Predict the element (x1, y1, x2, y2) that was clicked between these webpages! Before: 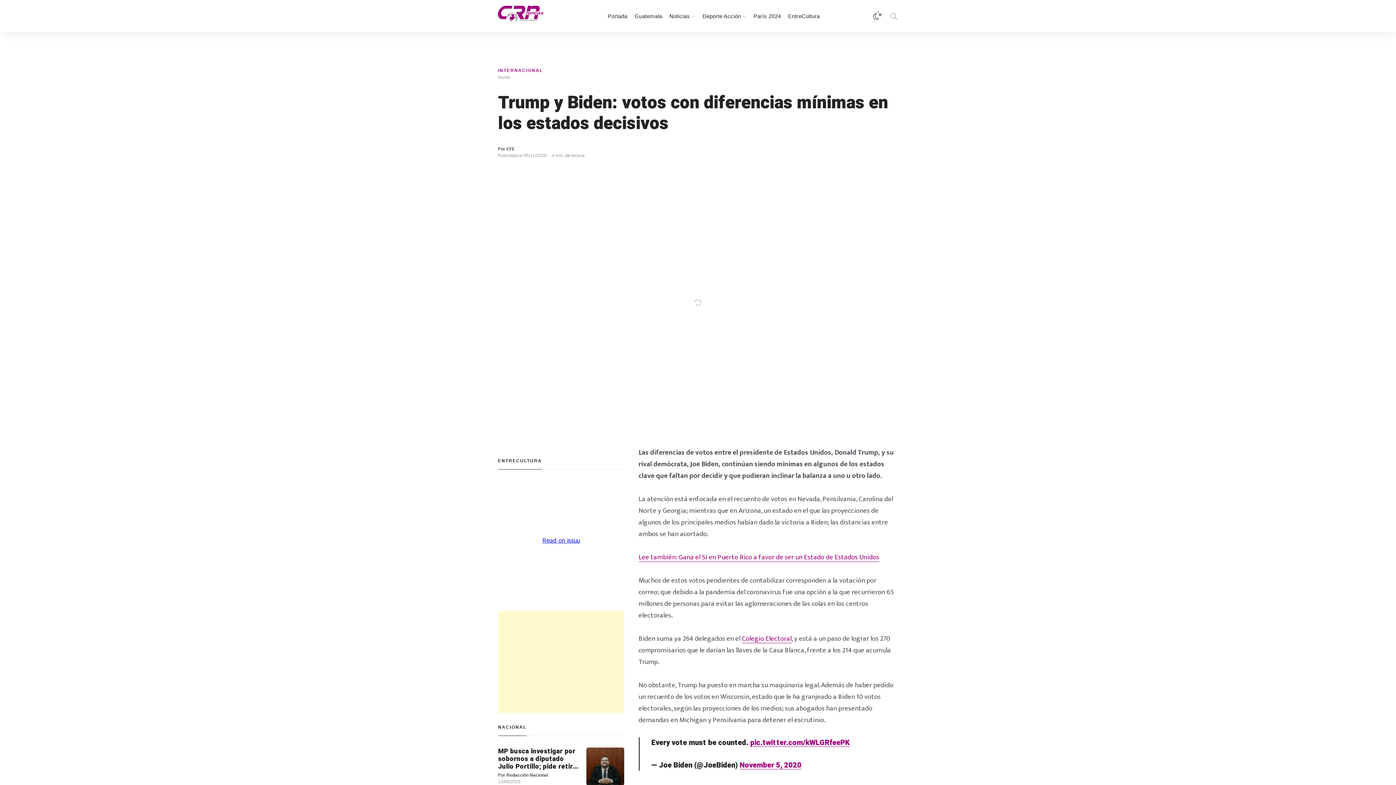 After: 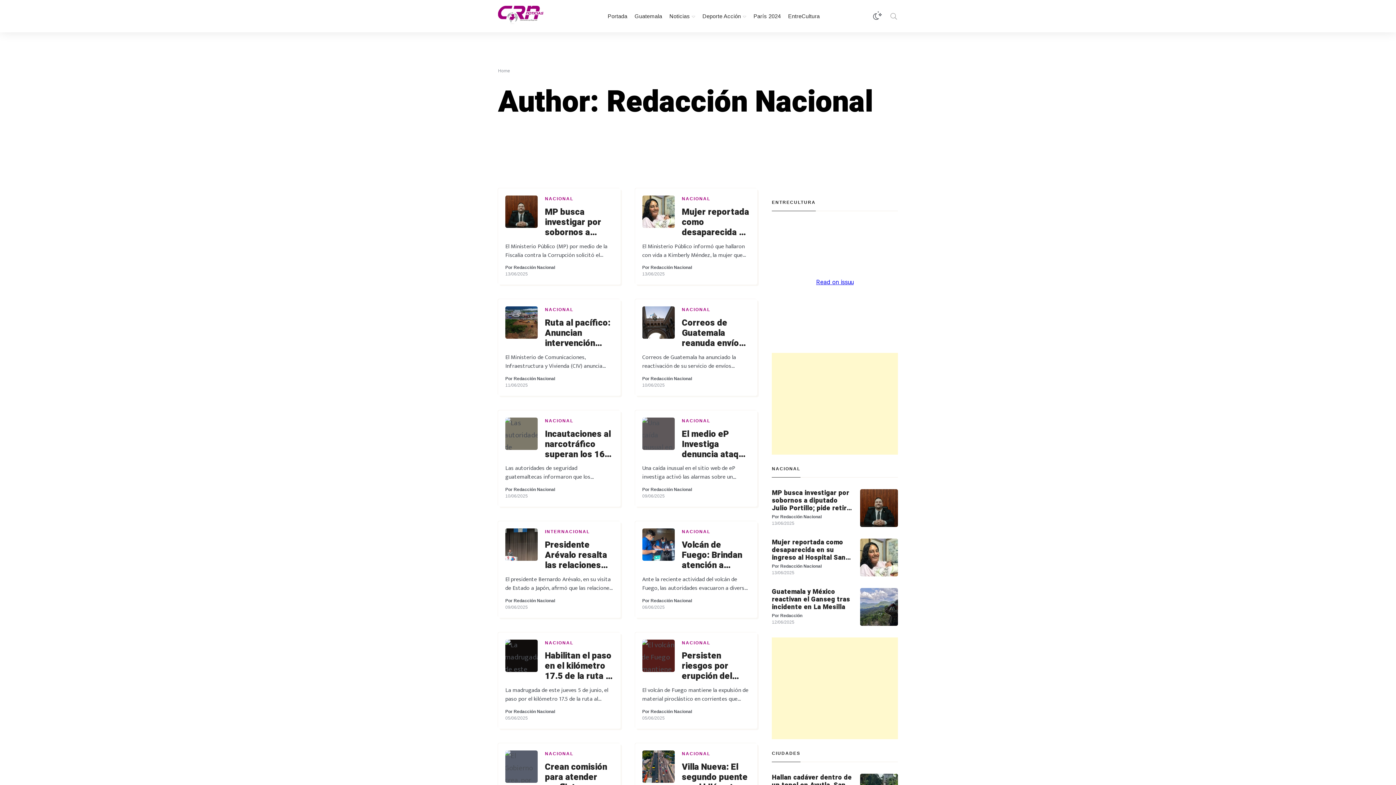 Action: bbox: (506, 773, 548, 778) label: Redacción Nacional